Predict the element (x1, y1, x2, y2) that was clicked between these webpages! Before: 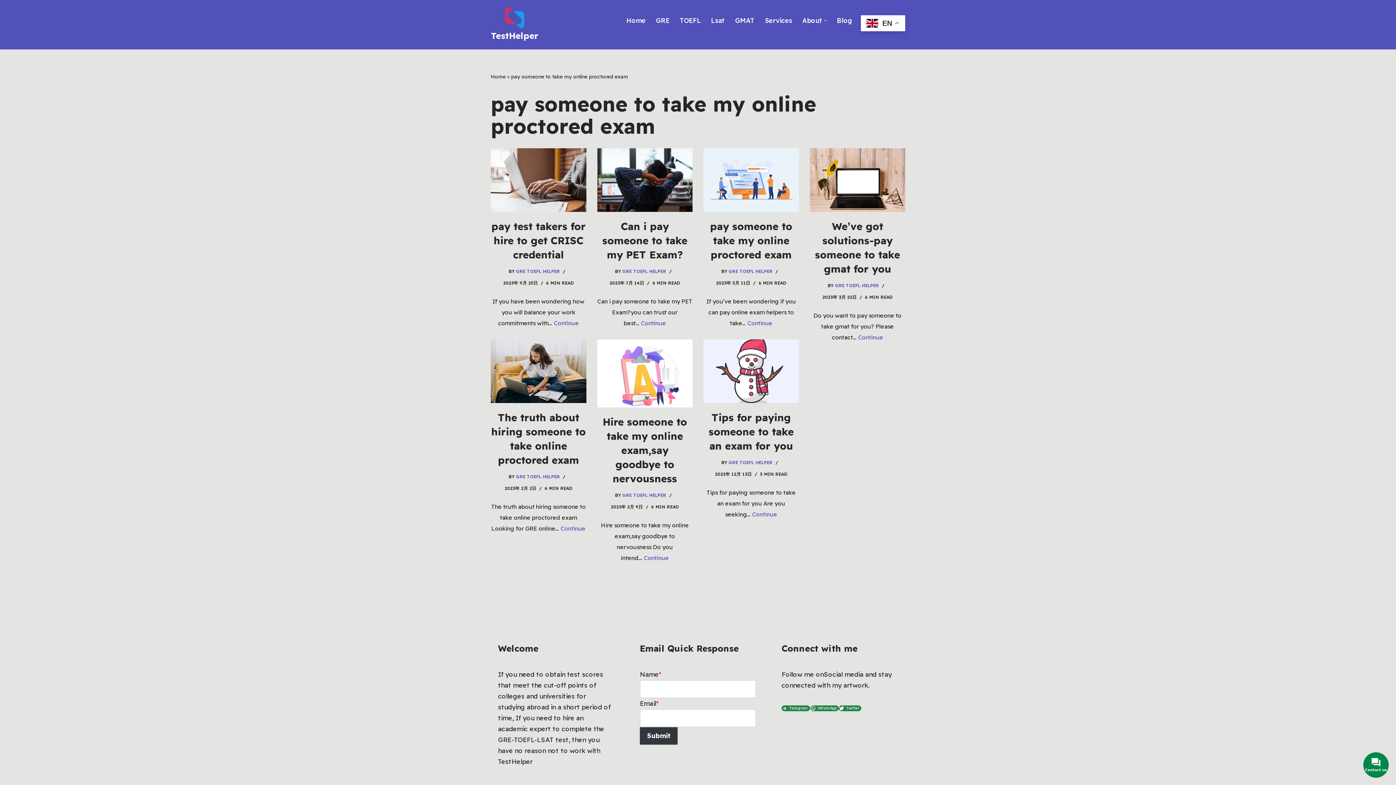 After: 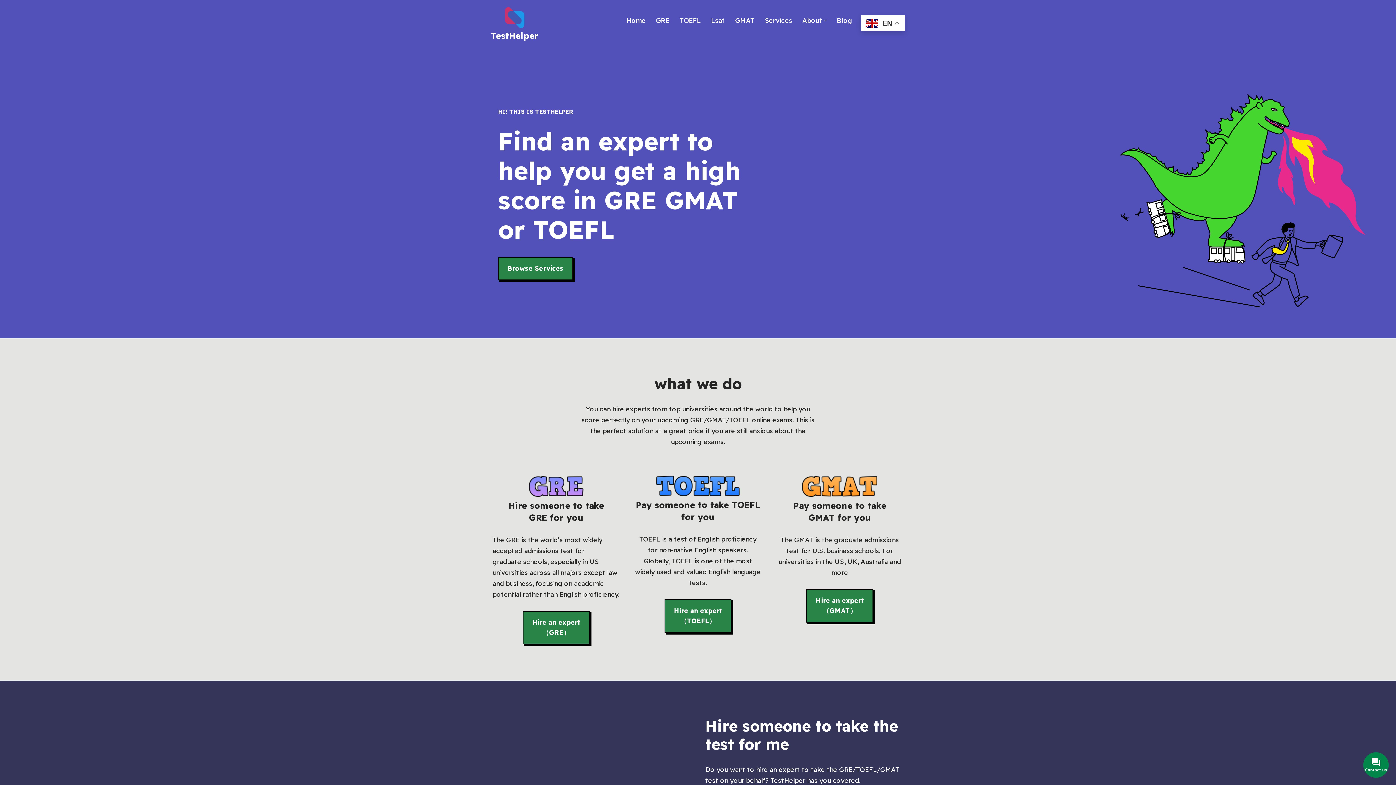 Action: label: Home bbox: (626, 15, 645, 25)